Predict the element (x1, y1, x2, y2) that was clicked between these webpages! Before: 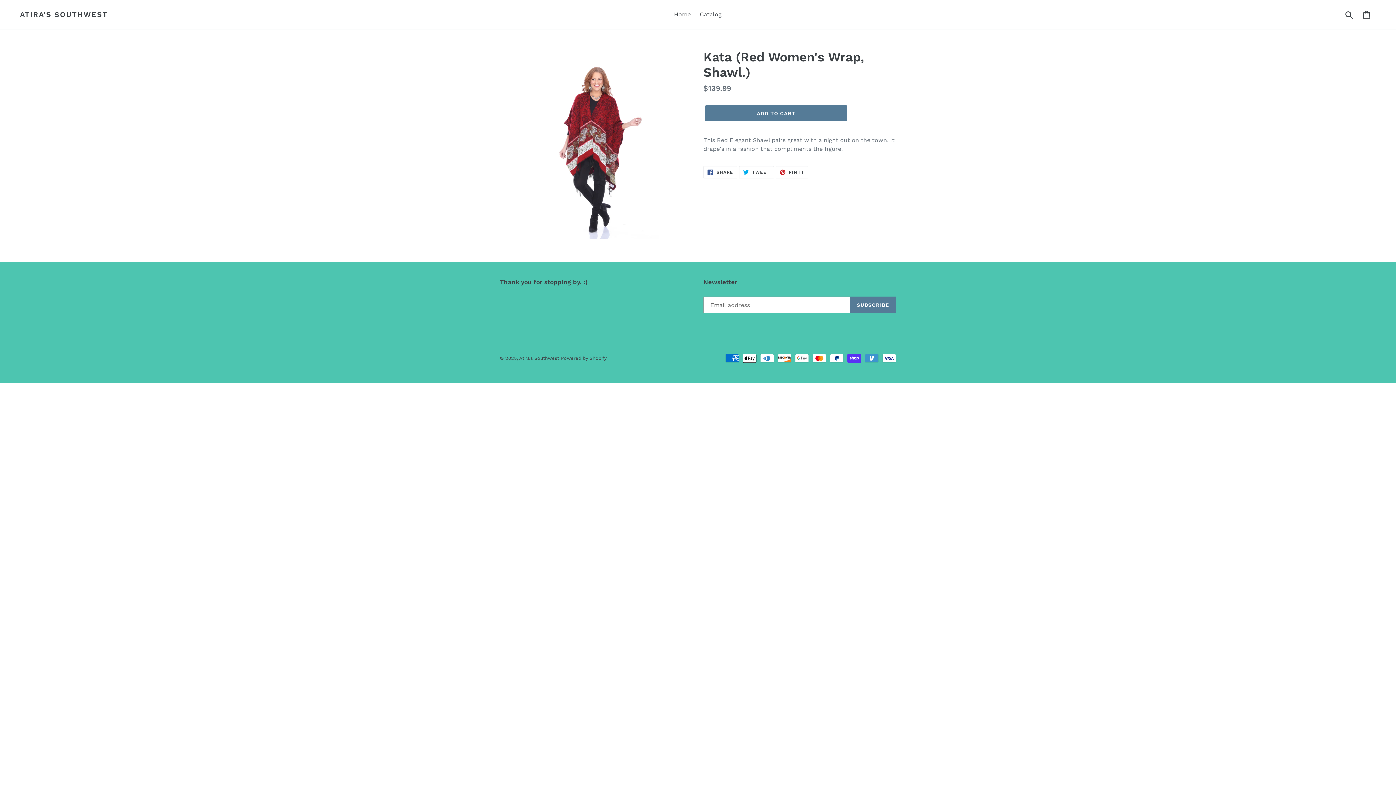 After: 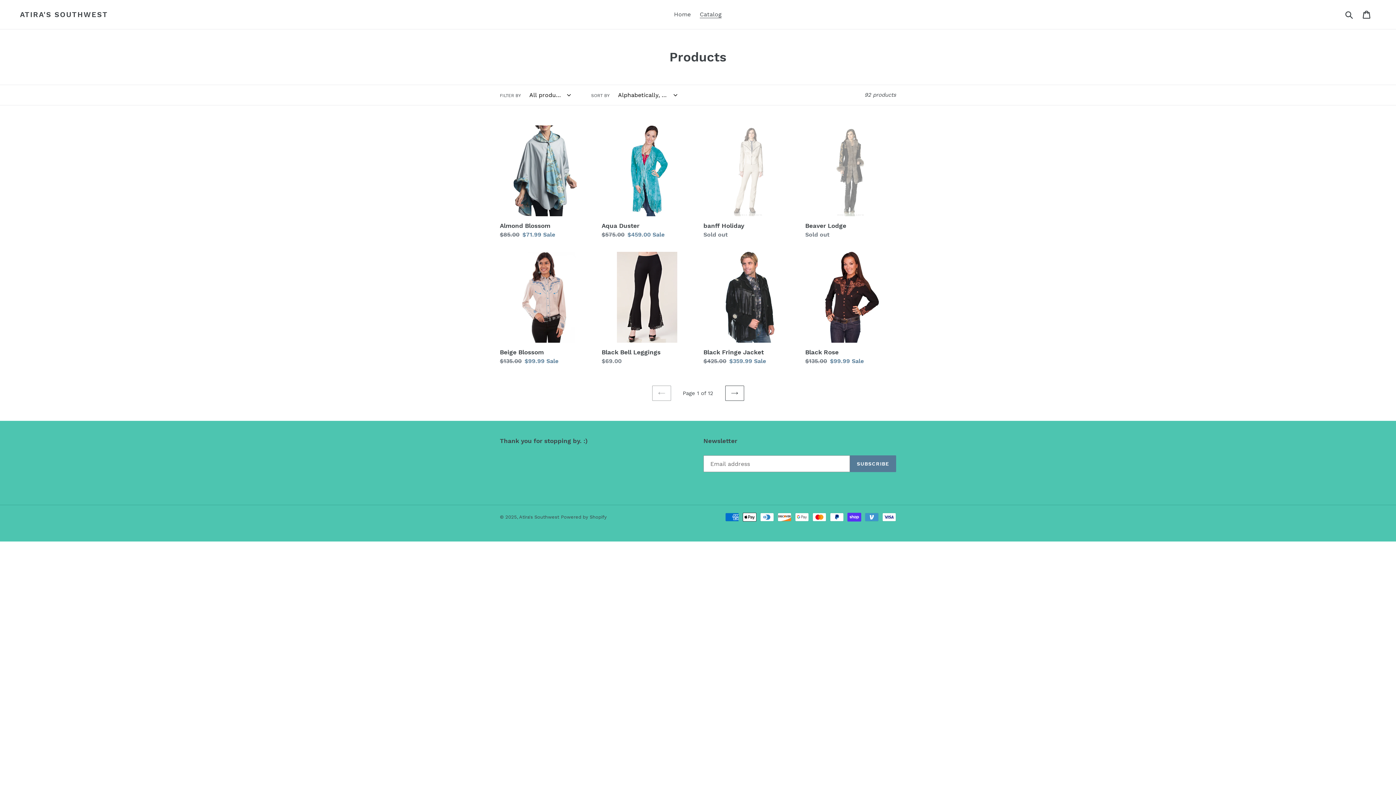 Action: label: Catalog bbox: (696, 9, 725, 20)